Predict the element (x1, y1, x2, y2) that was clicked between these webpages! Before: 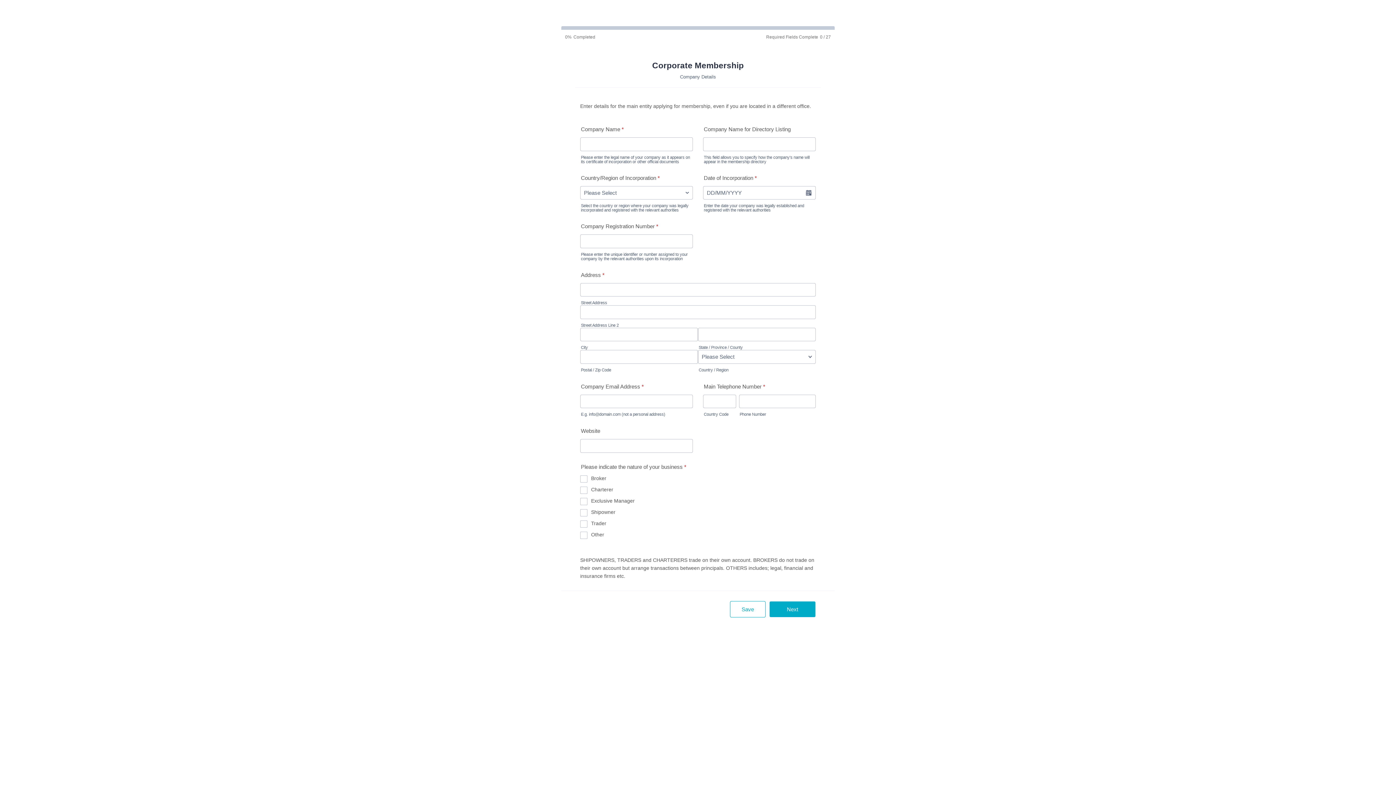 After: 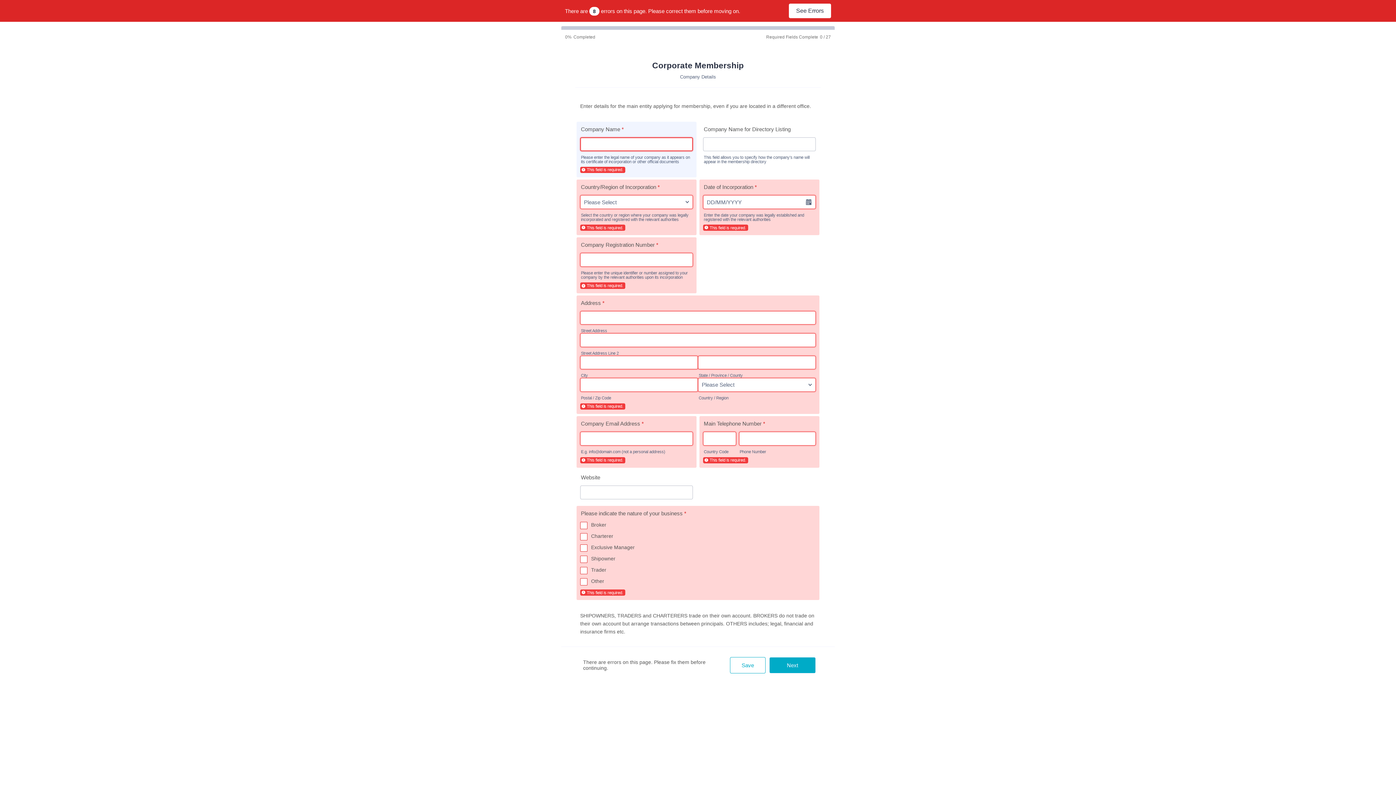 Action: bbox: (769, 601, 816, 617) label: Next